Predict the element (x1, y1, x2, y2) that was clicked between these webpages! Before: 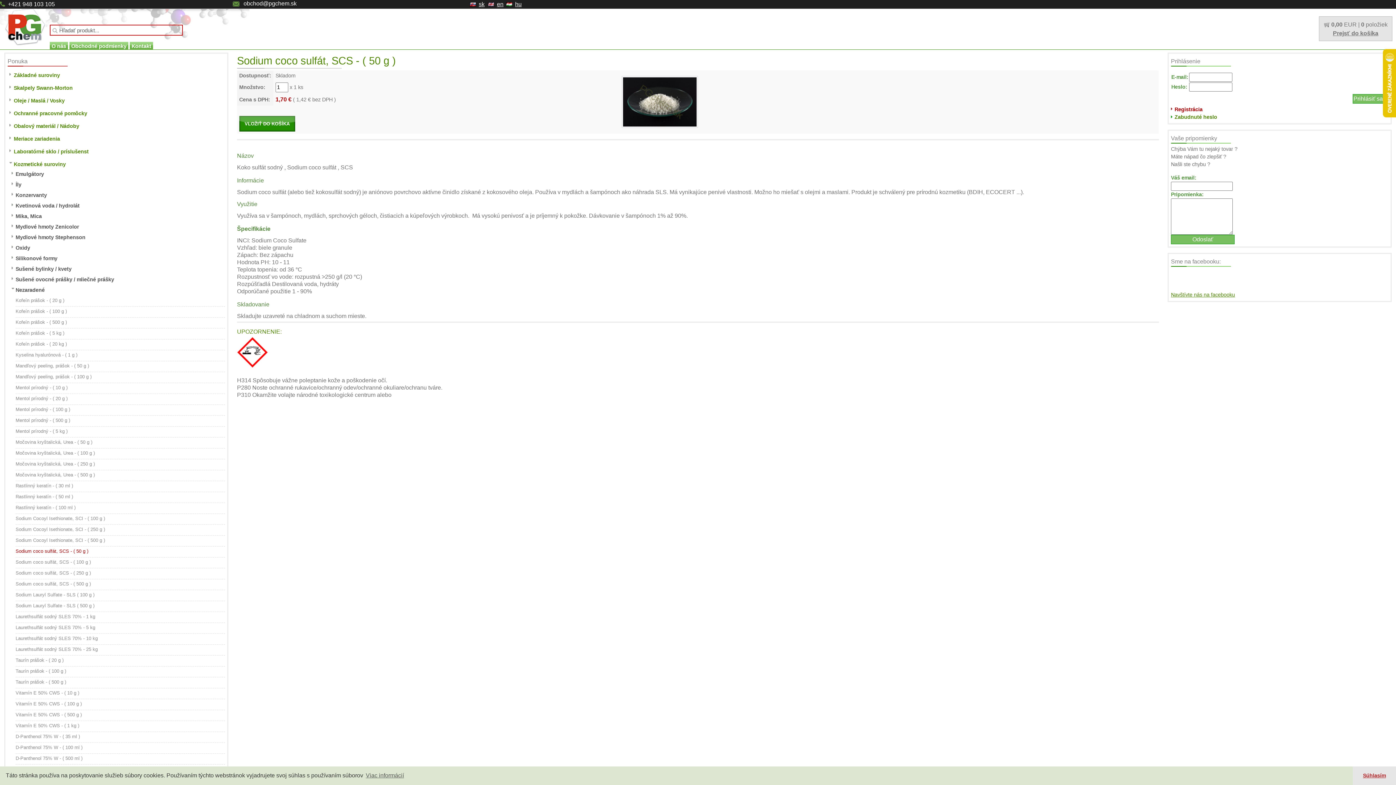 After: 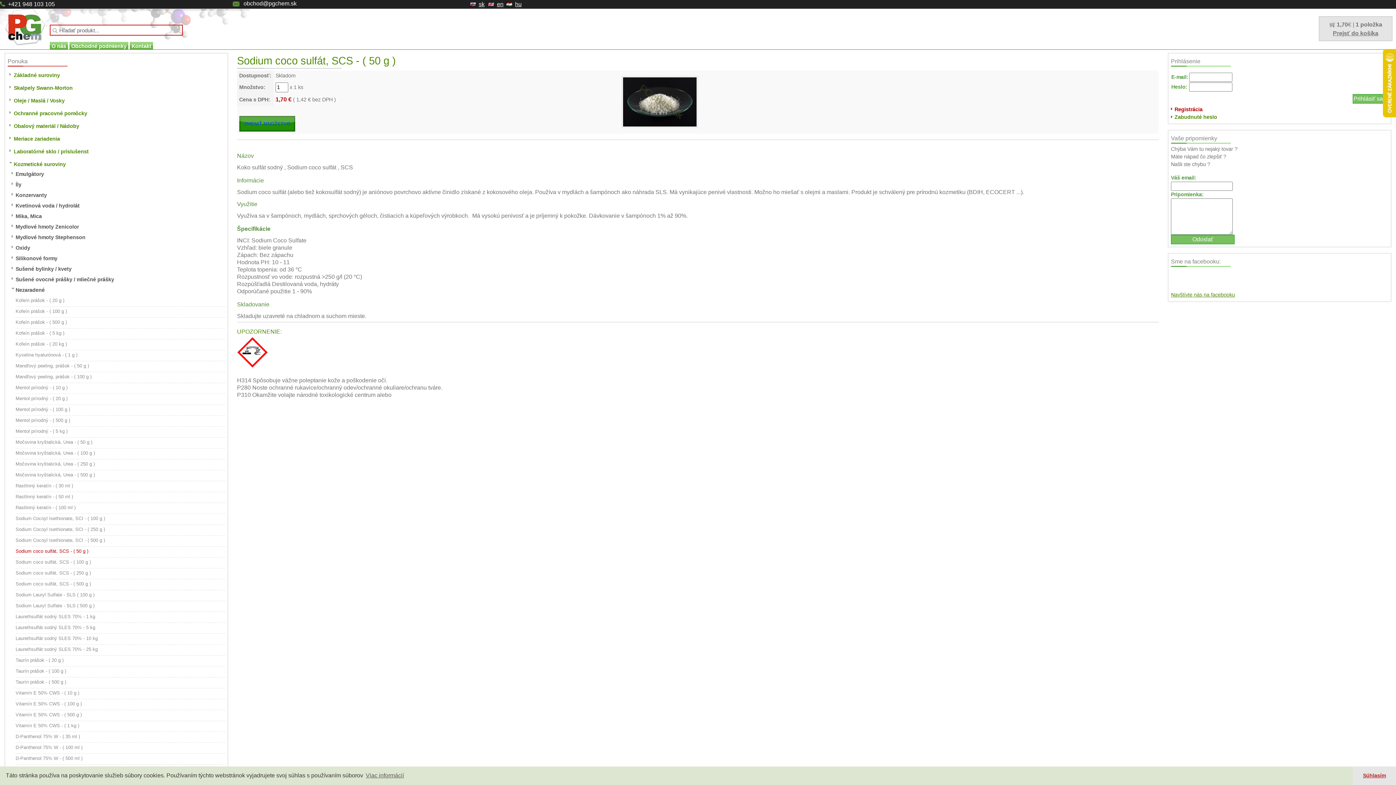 Action: label: VLOŽIŤ DO KOŠÍKA bbox: (239, 116, 295, 131)